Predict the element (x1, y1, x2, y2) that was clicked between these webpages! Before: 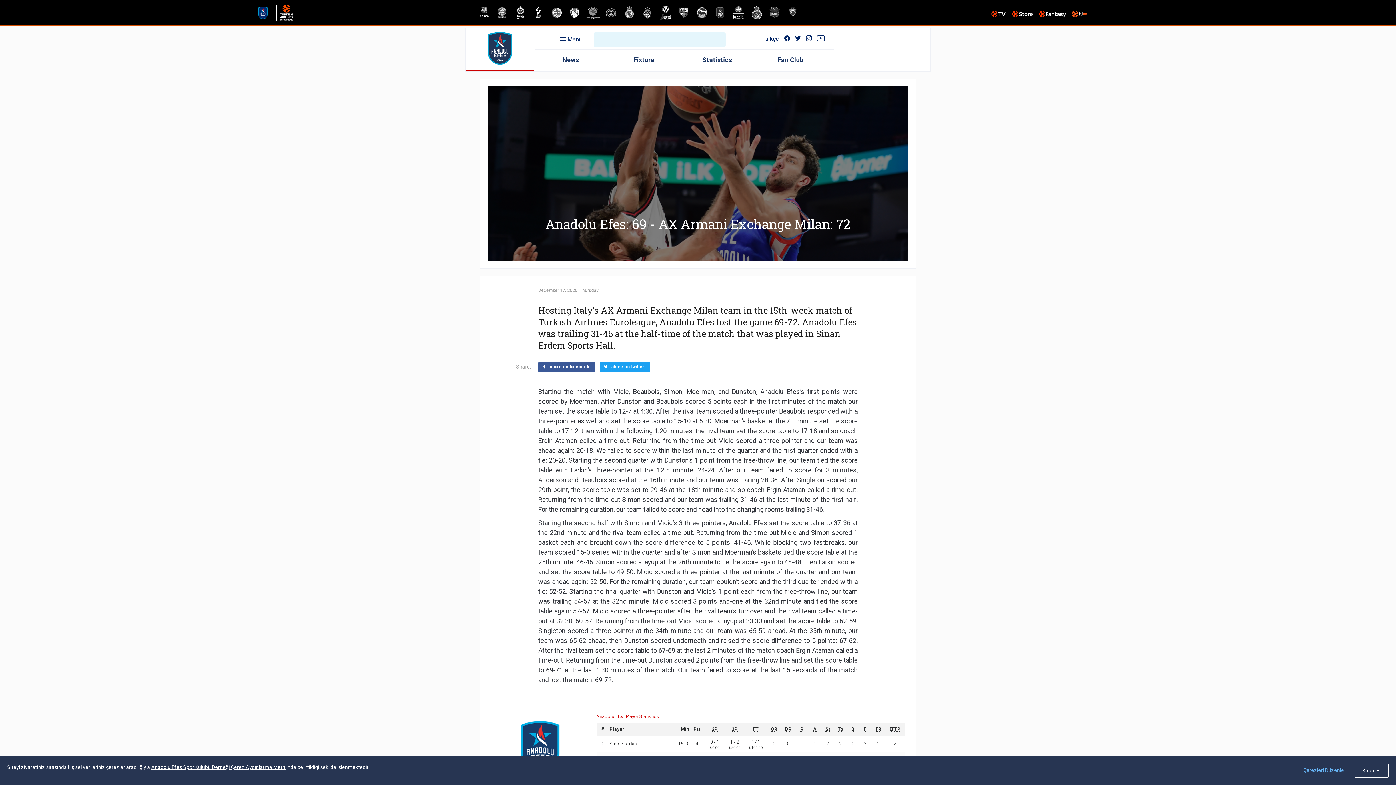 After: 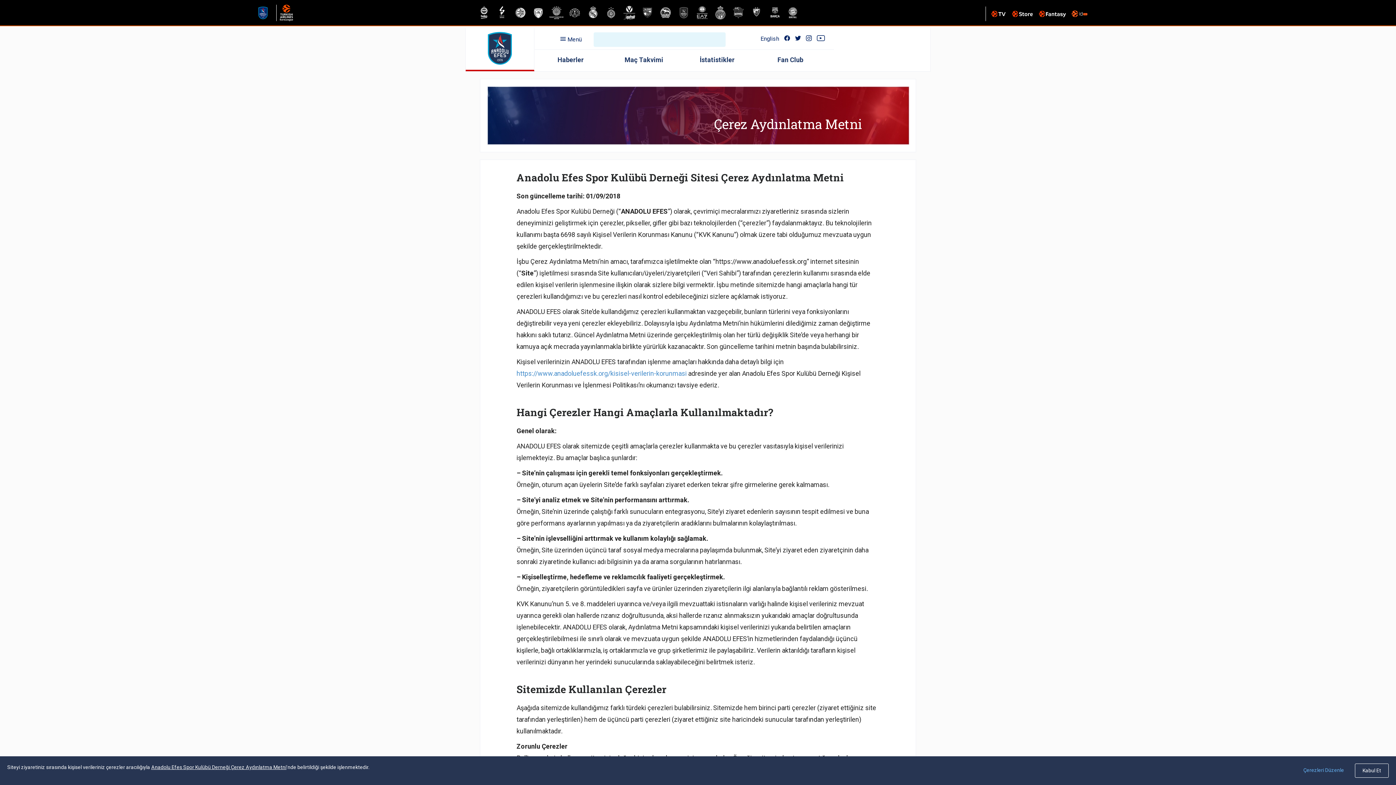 Action: label: Anadolu Efes Spor Kulübü Derneği Çerez Aydınlatma Metni bbox: (151, 764, 286, 770)